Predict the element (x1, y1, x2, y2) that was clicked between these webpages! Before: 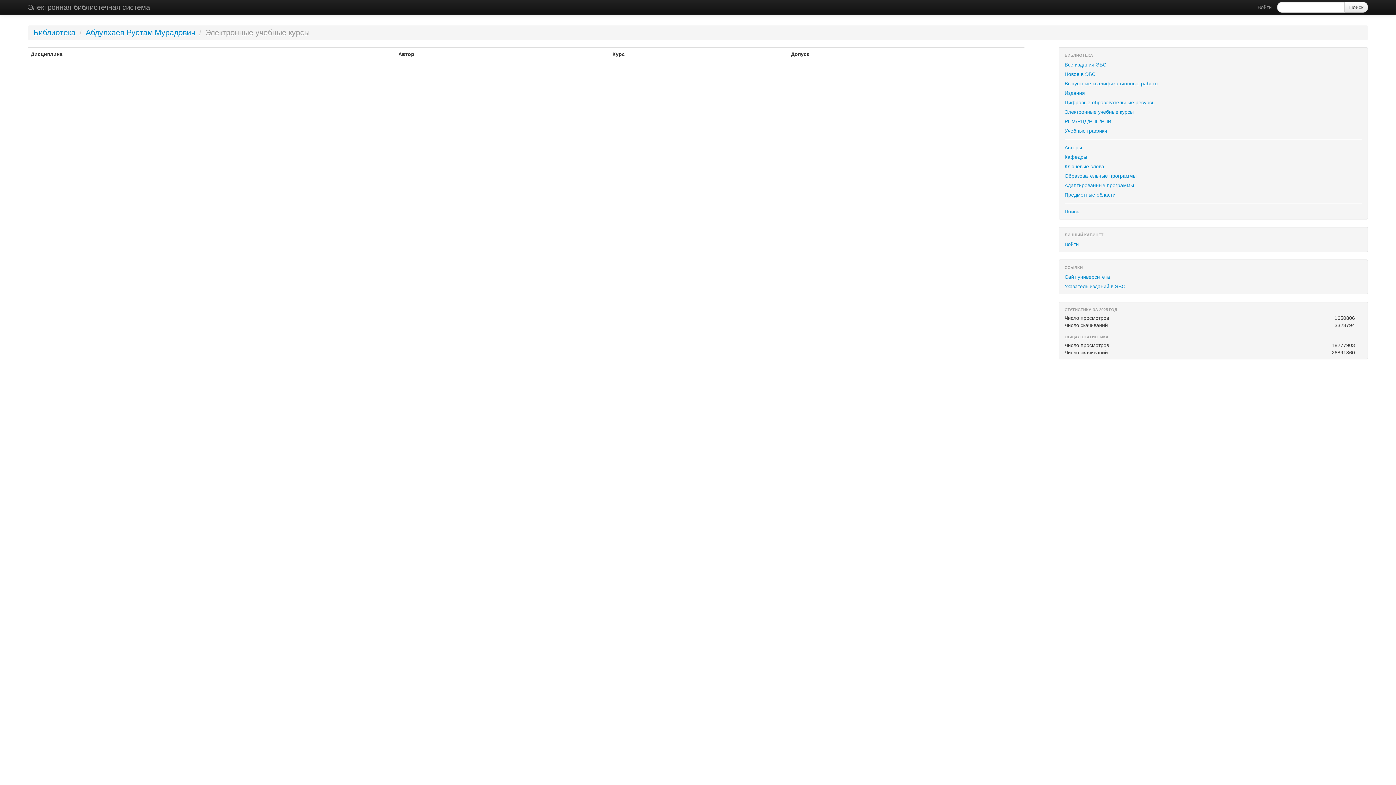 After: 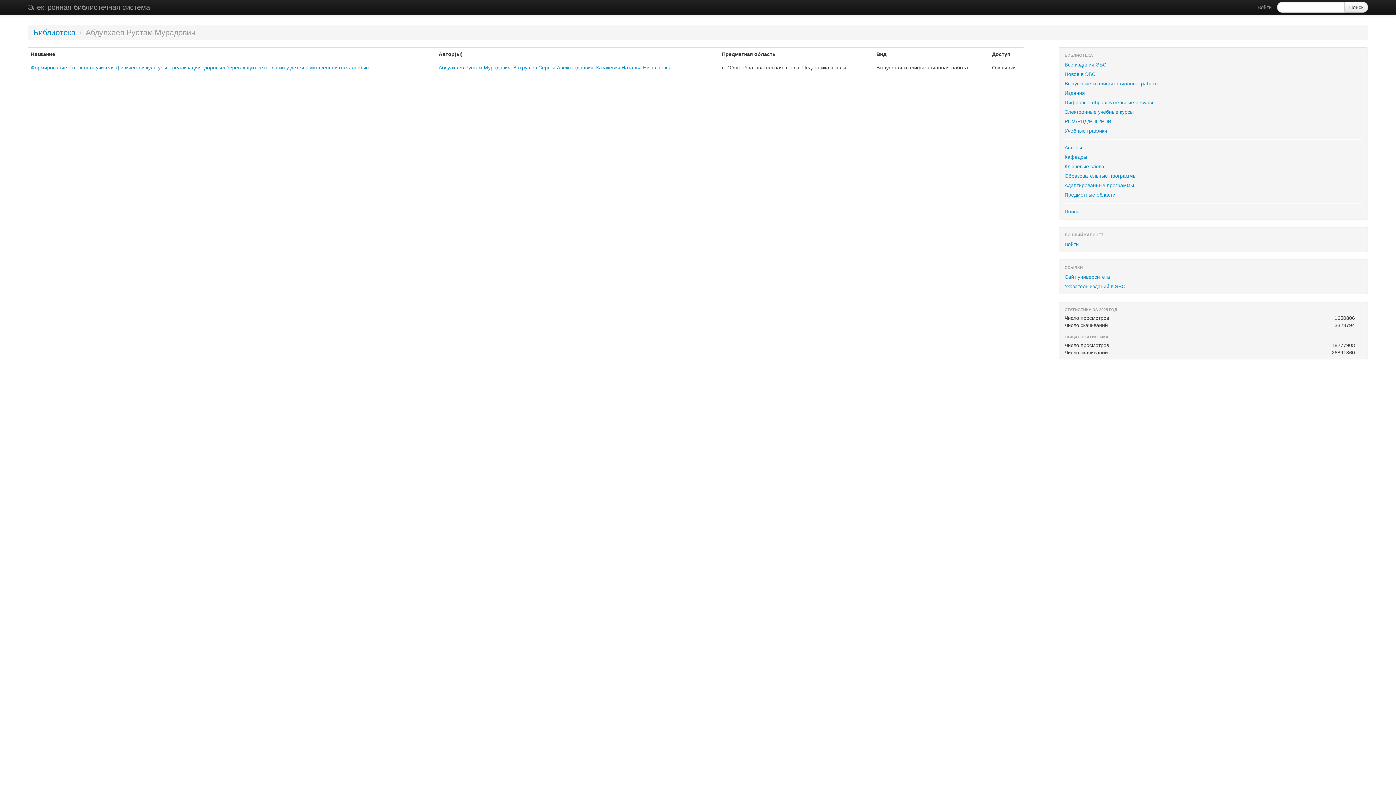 Action: bbox: (1059, 60, 1368, 69) label: Все издания ЭБС